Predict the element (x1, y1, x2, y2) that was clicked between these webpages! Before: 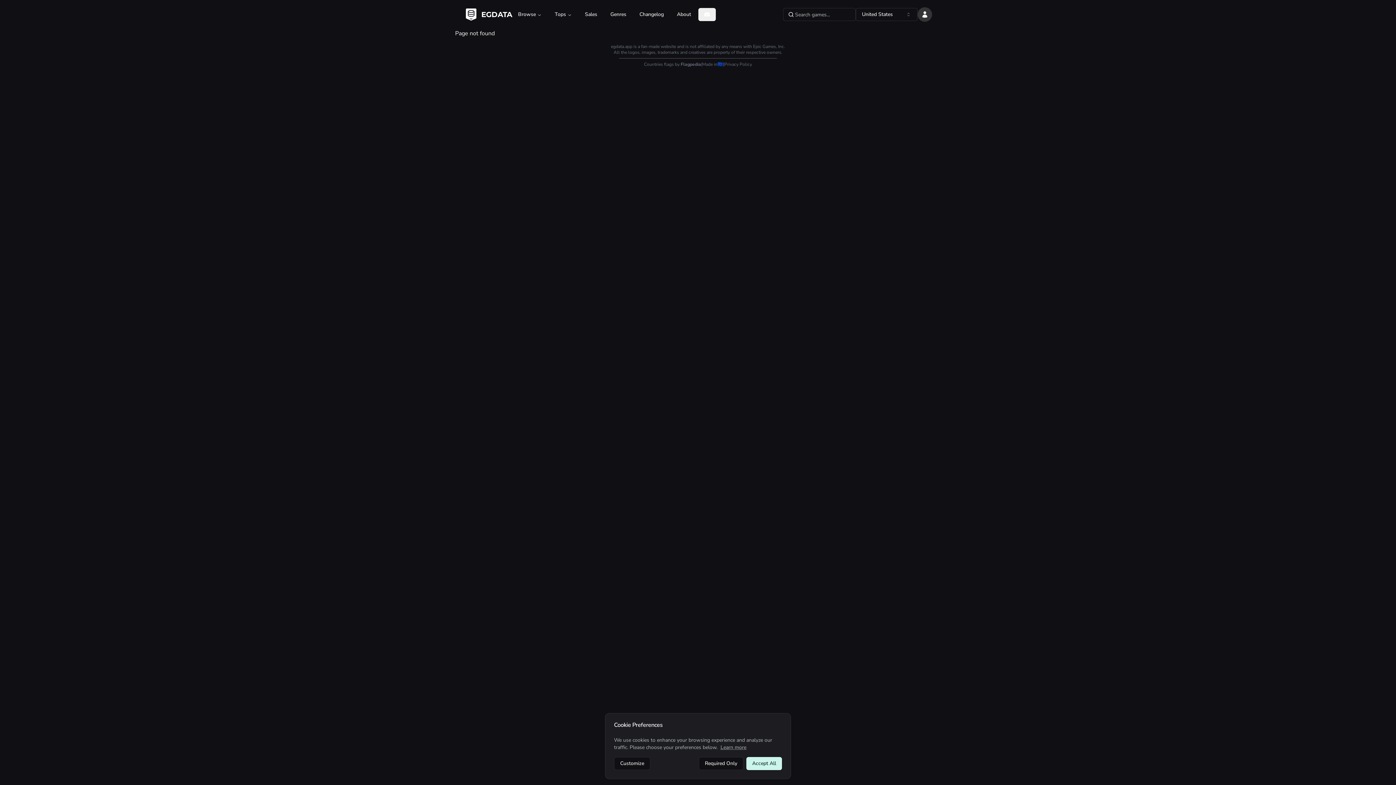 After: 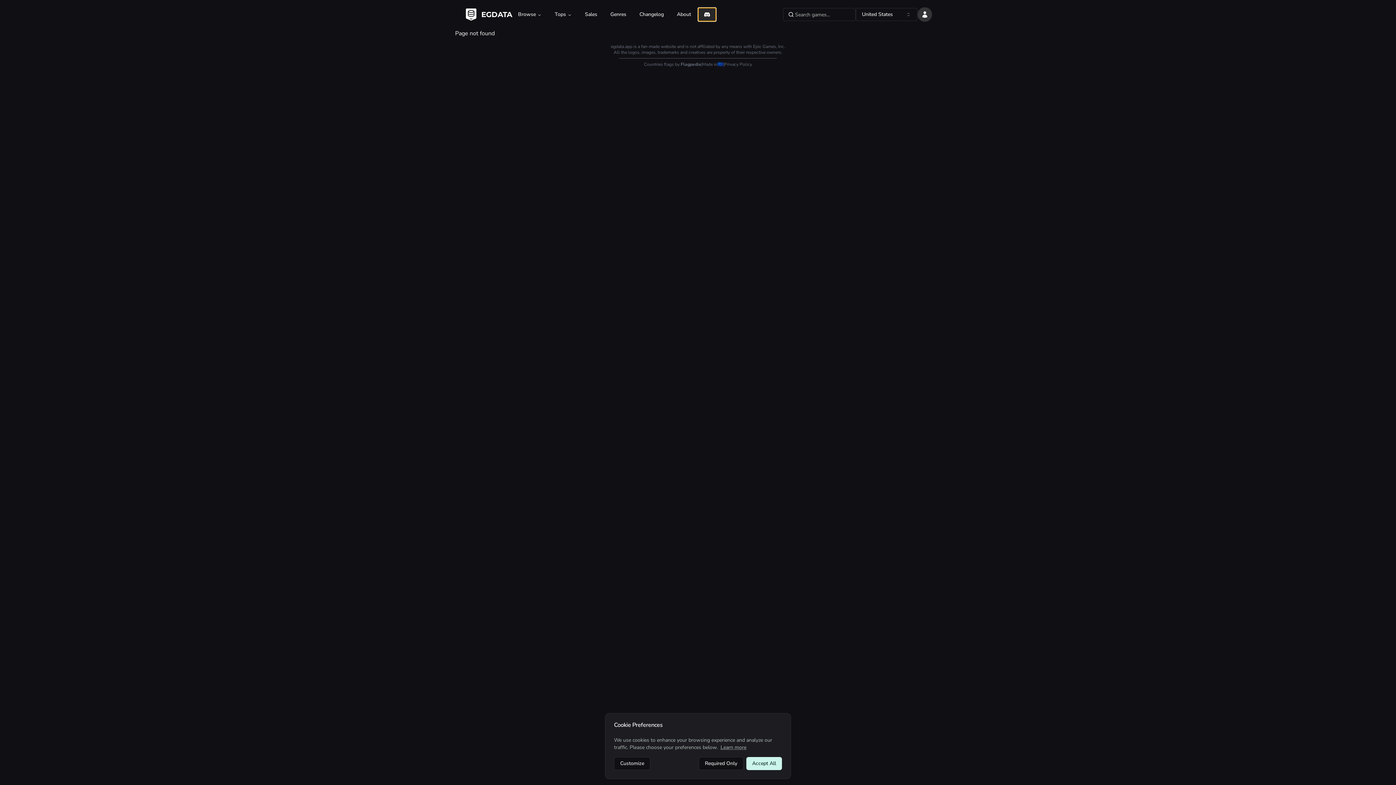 Action: bbox: (698, 8, 716, 21)